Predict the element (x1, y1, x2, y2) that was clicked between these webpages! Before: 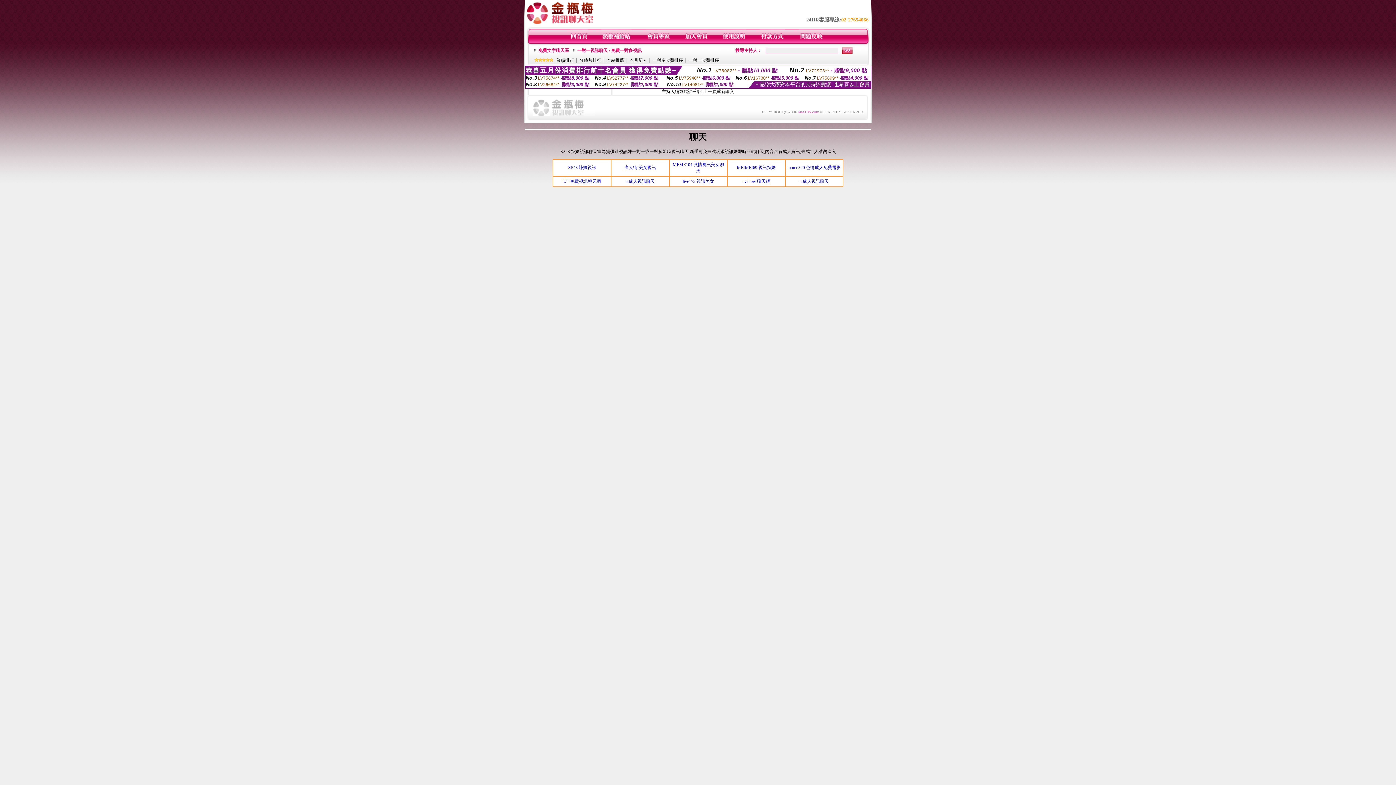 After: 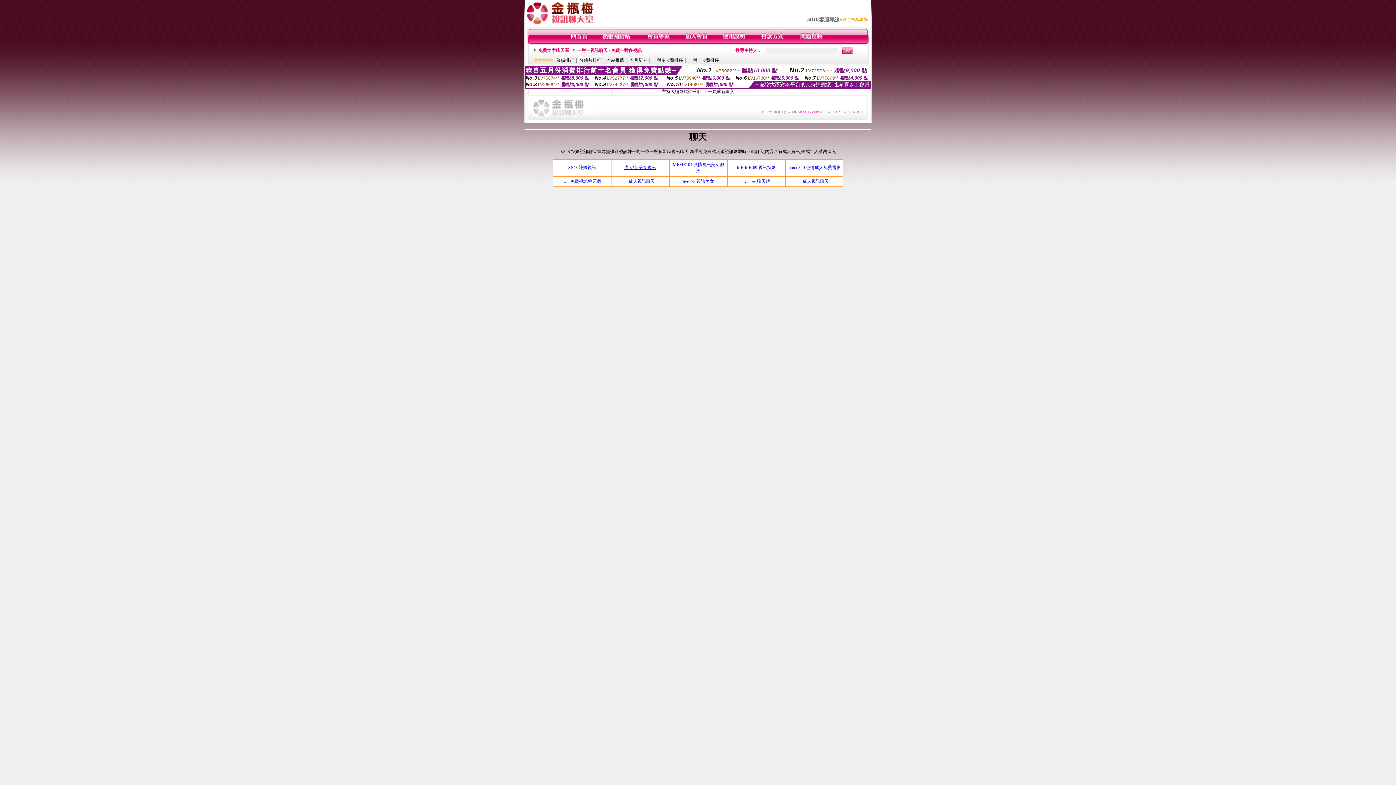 Action: label: 唐人街 美女視訊 bbox: (624, 165, 656, 170)